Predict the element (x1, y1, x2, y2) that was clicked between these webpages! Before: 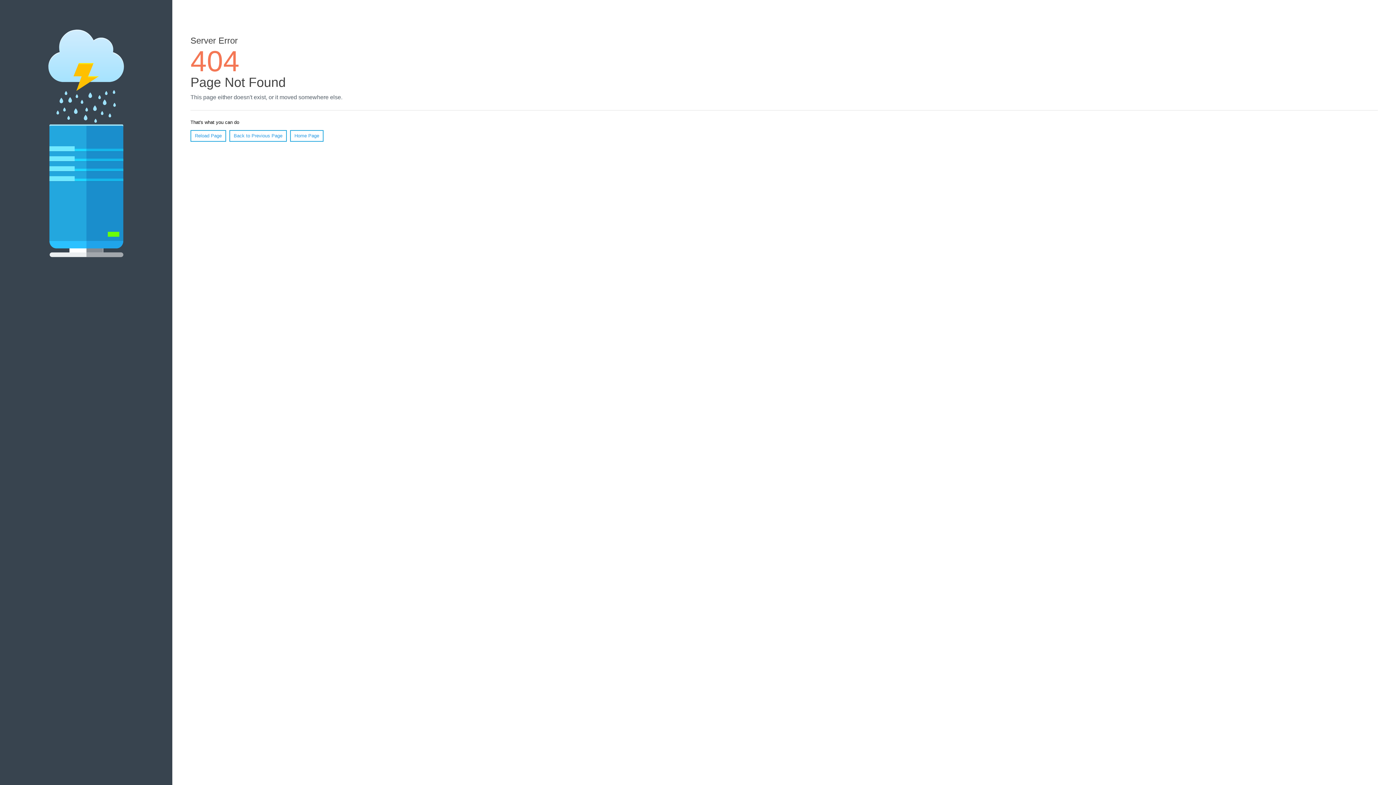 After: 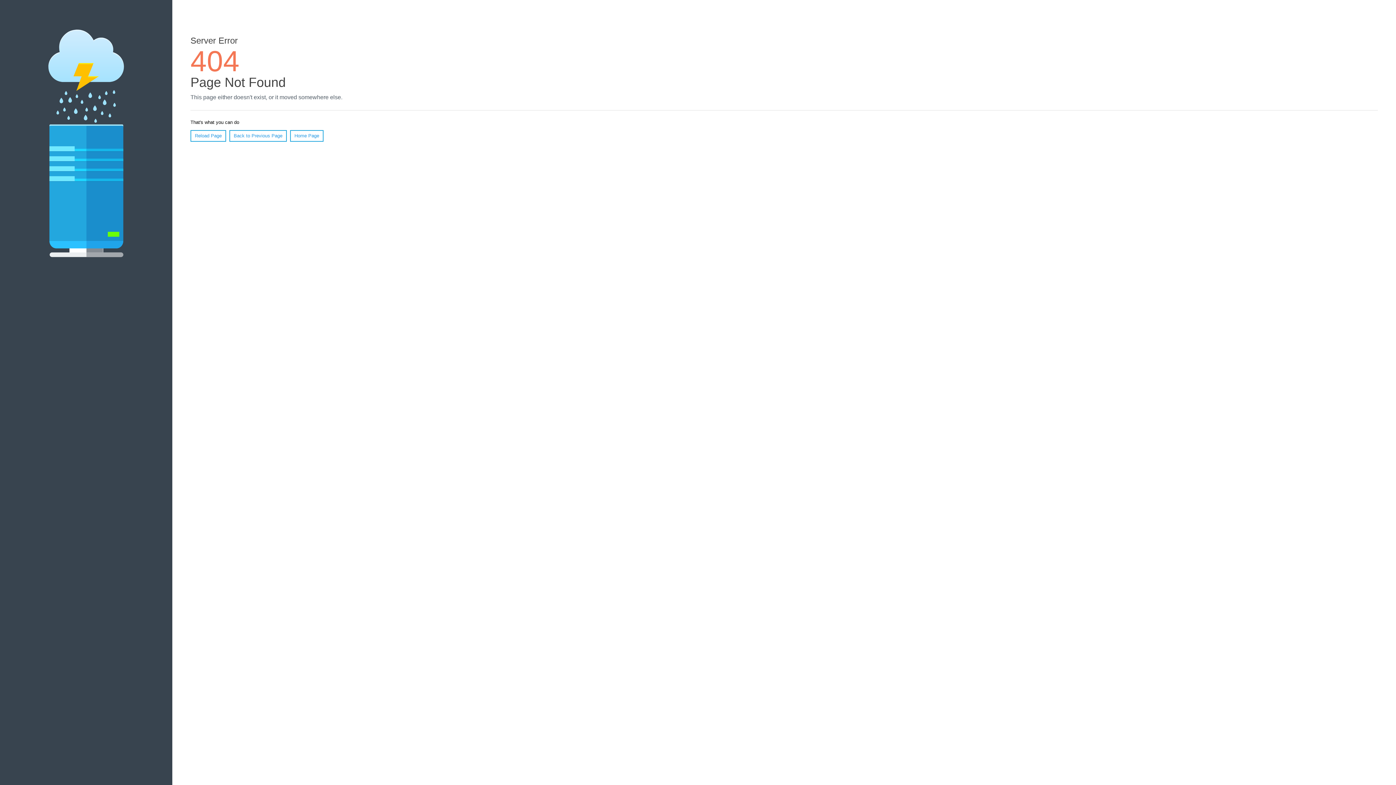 Action: bbox: (190, 130, 226, 141) label: Reload Page